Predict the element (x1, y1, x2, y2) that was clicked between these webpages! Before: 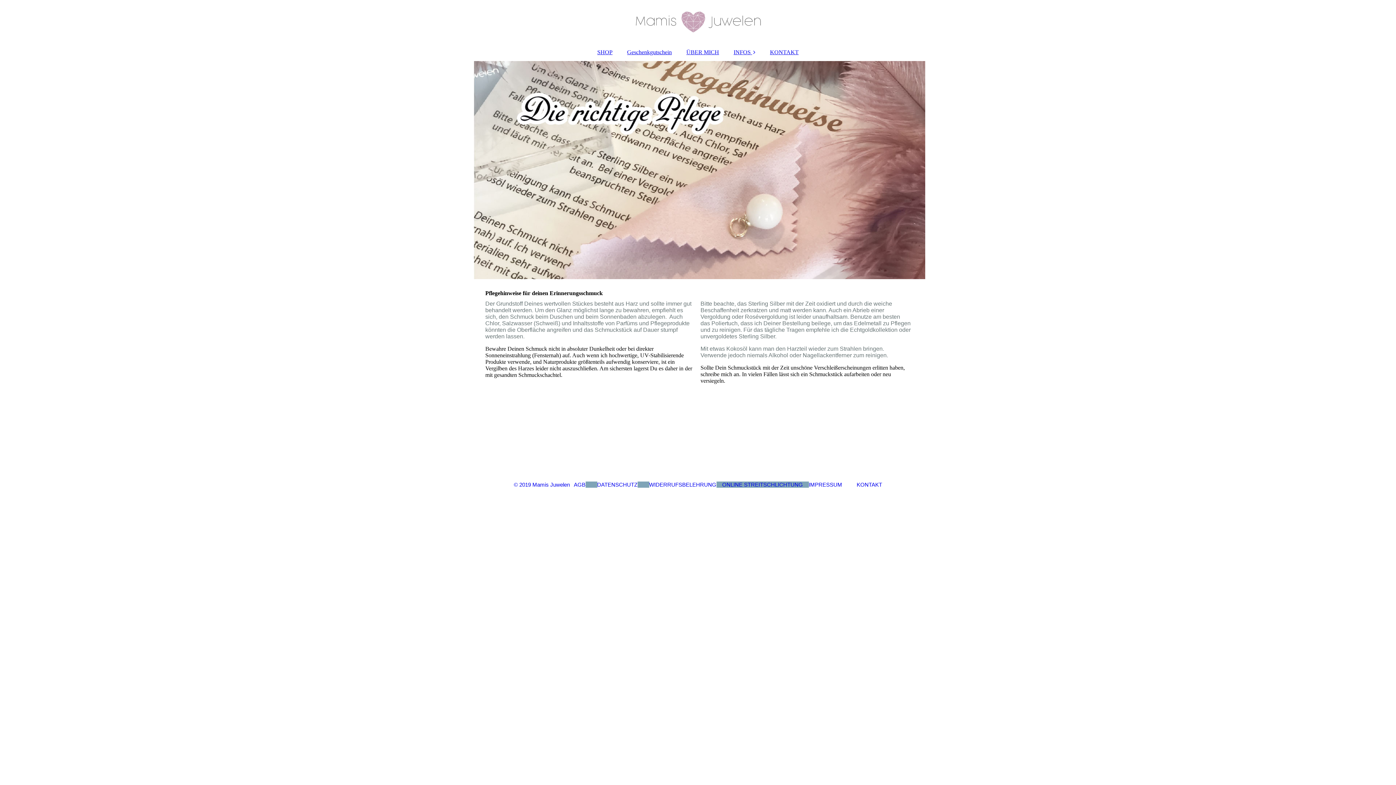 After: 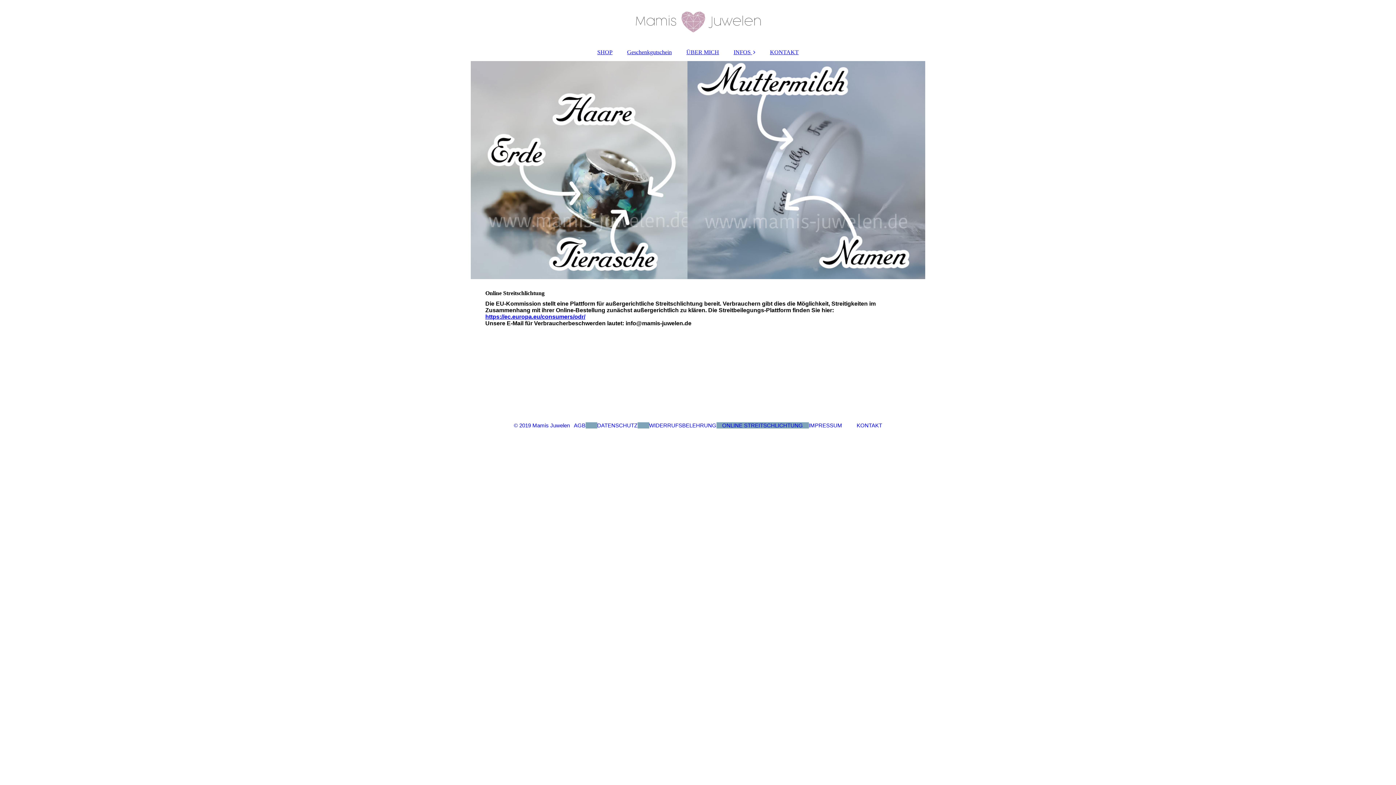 Action: label: ONLINE STREITSCHLICHTUNG bbox: (722, 481, 803, 488)